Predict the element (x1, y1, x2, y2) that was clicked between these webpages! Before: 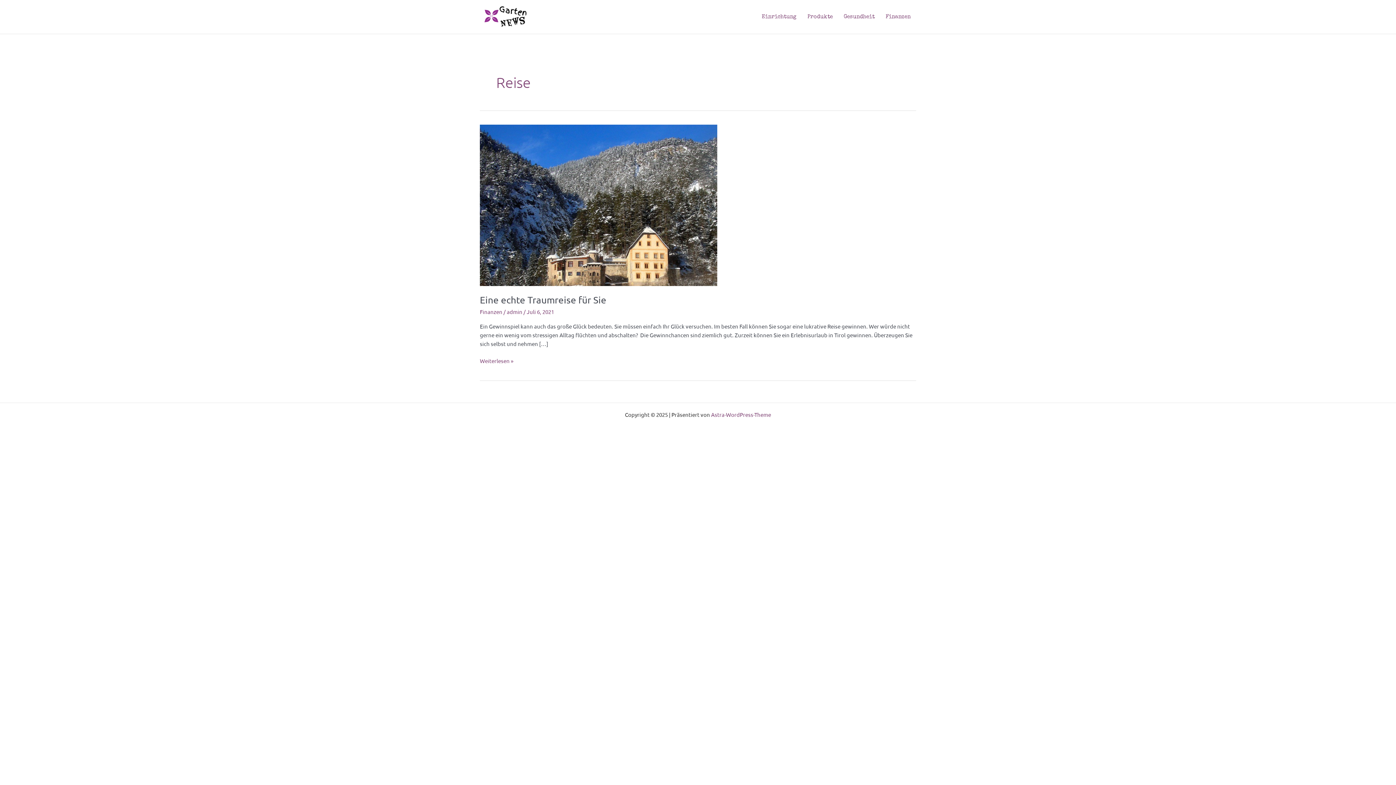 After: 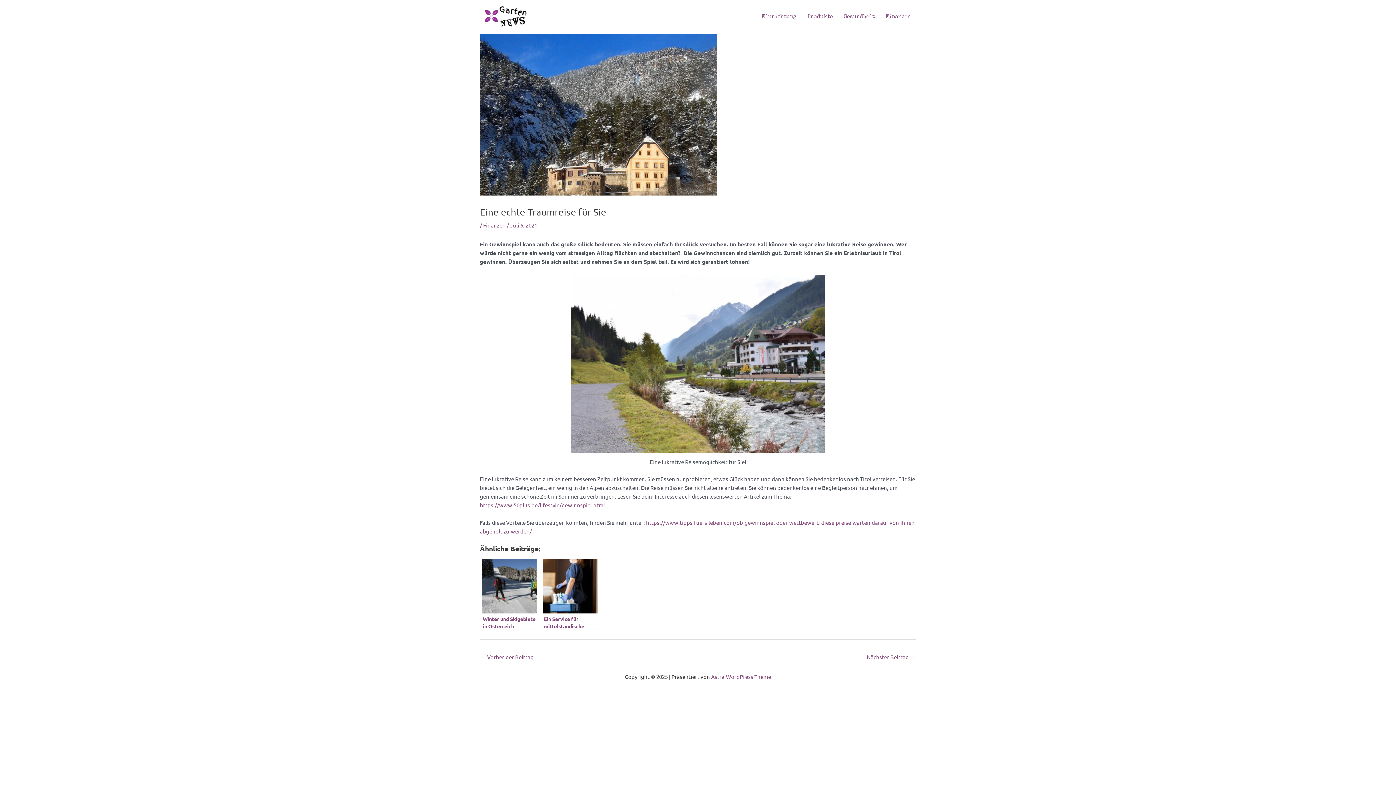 Action: bbox: (480, 356, 513, 365) label: Eine echte Traumreise für Sie
Weiterlesen »